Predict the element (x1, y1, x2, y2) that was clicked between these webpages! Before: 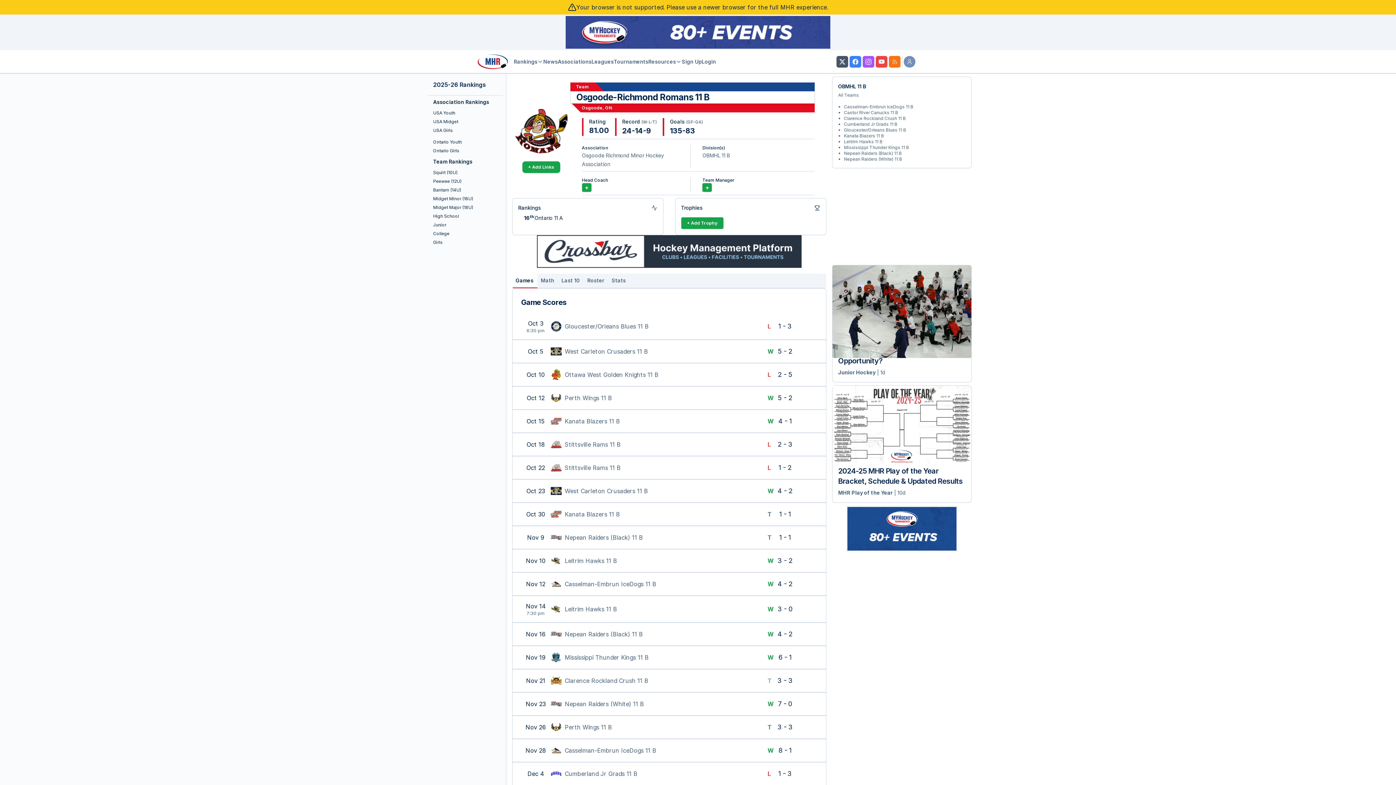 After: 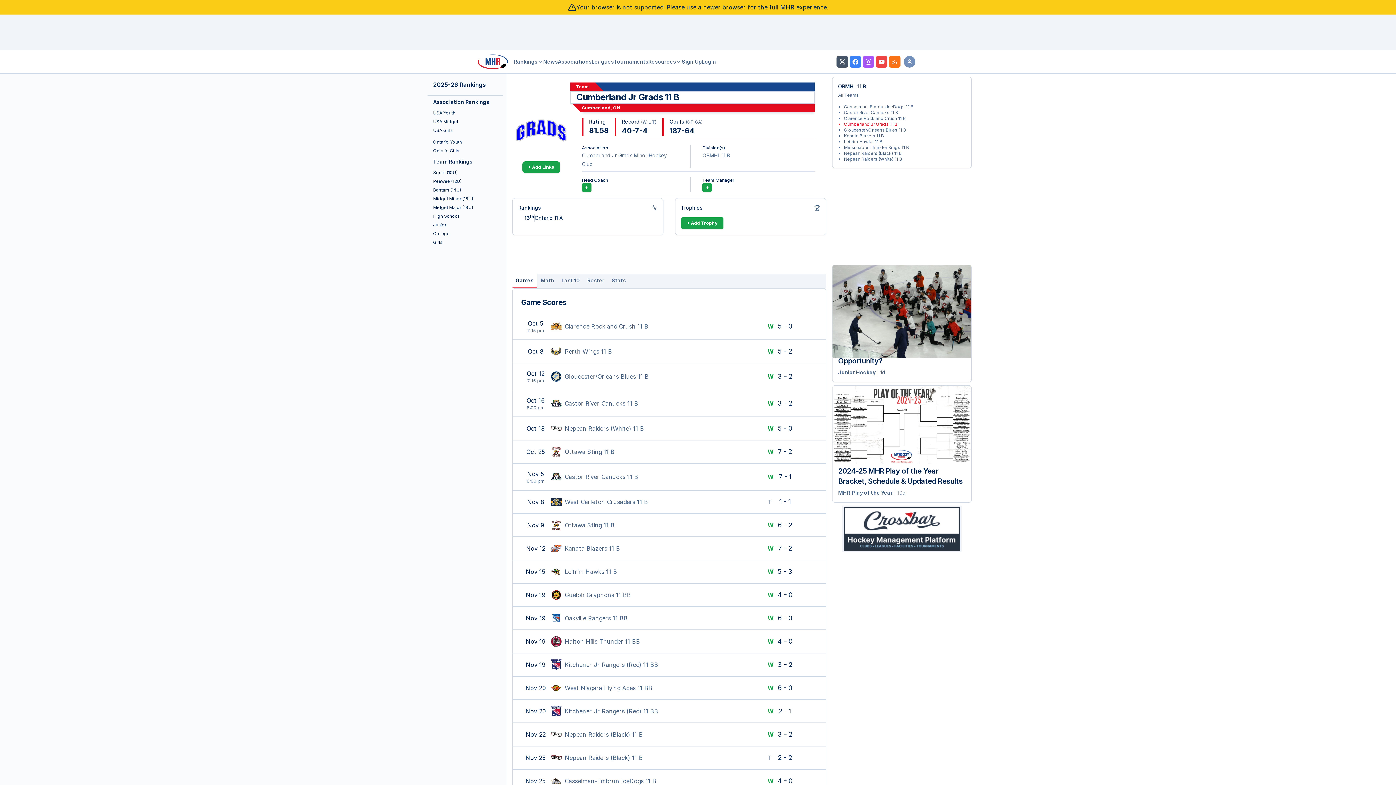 Action: label: Cumberland Jr Grads 11 B bbox: (844, 121, 897, 126)